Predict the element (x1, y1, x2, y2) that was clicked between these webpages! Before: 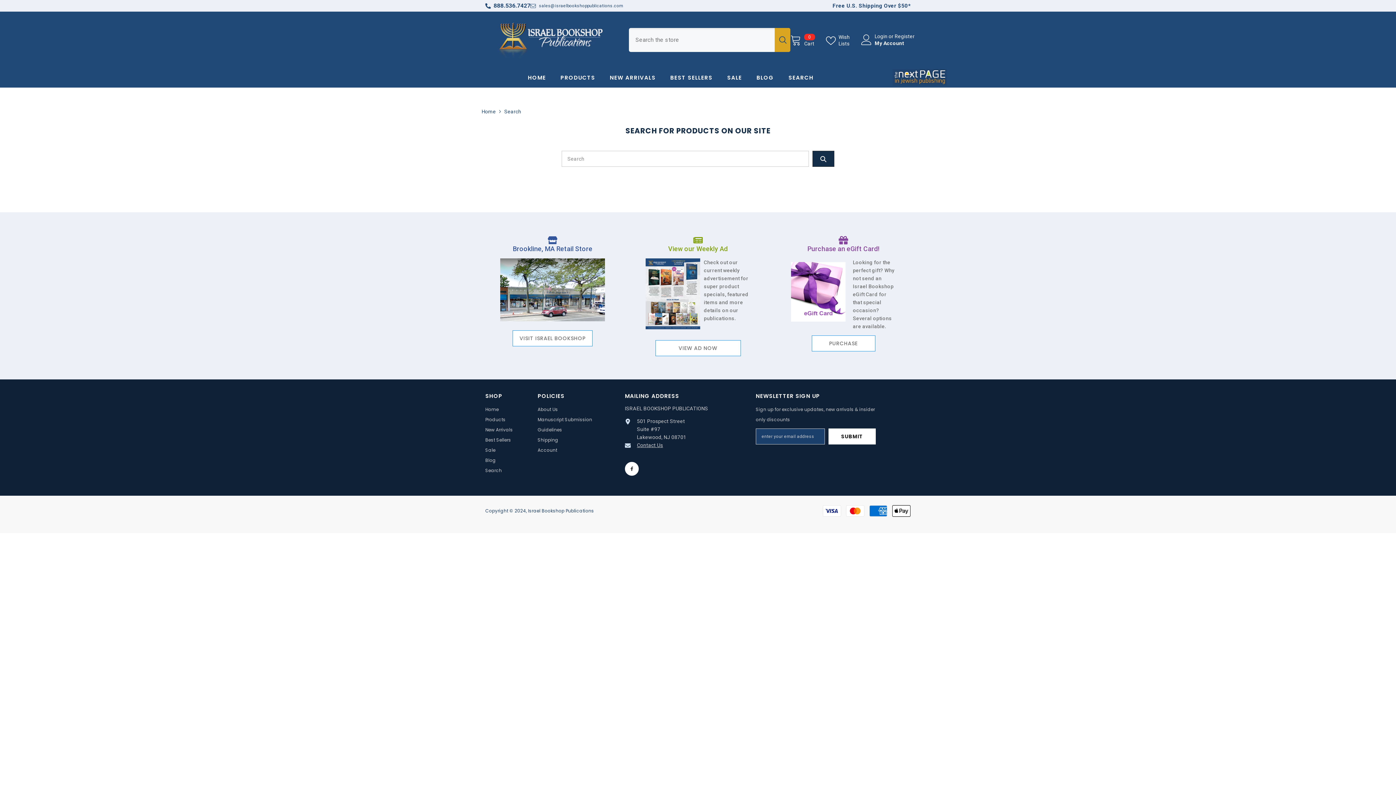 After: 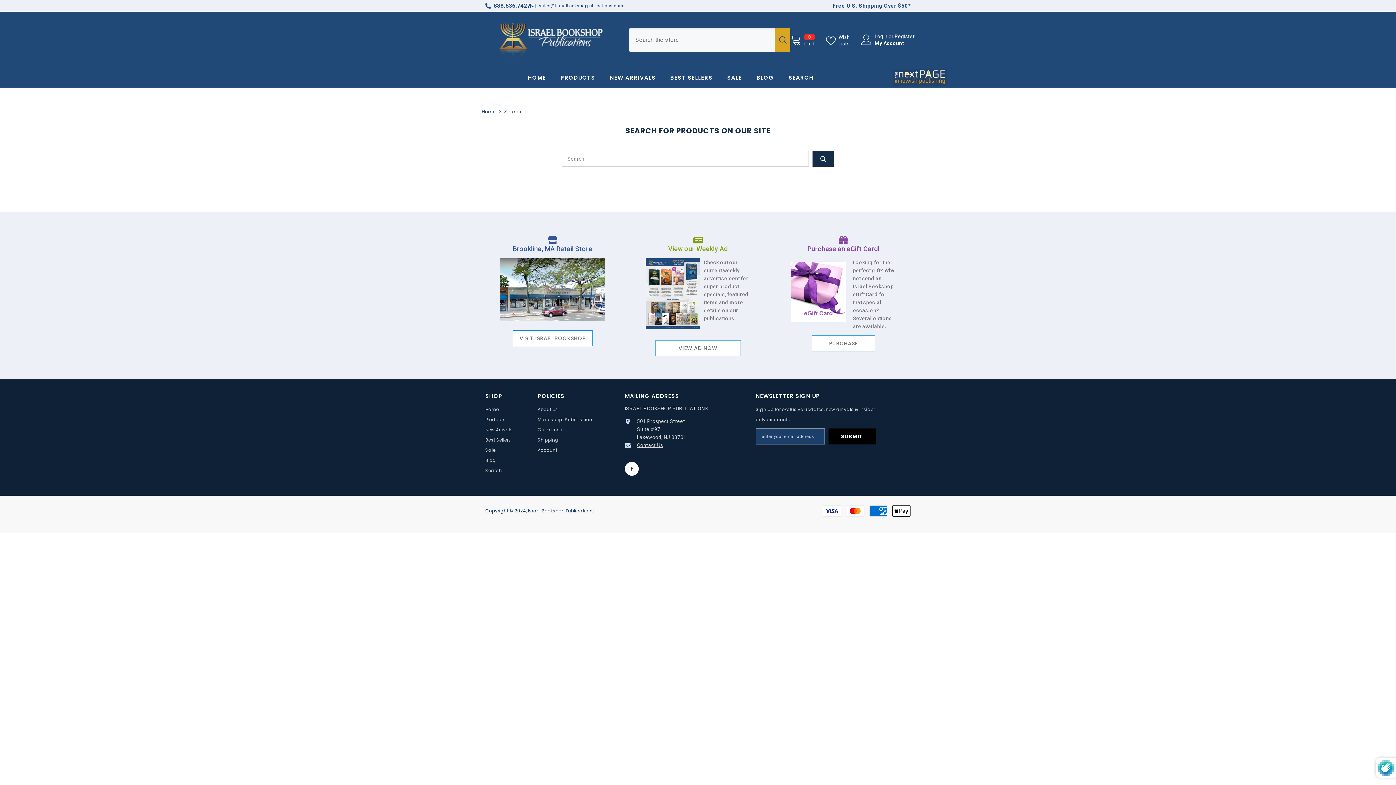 Action: bbox: (828, 428, 876, 444) label: Submit